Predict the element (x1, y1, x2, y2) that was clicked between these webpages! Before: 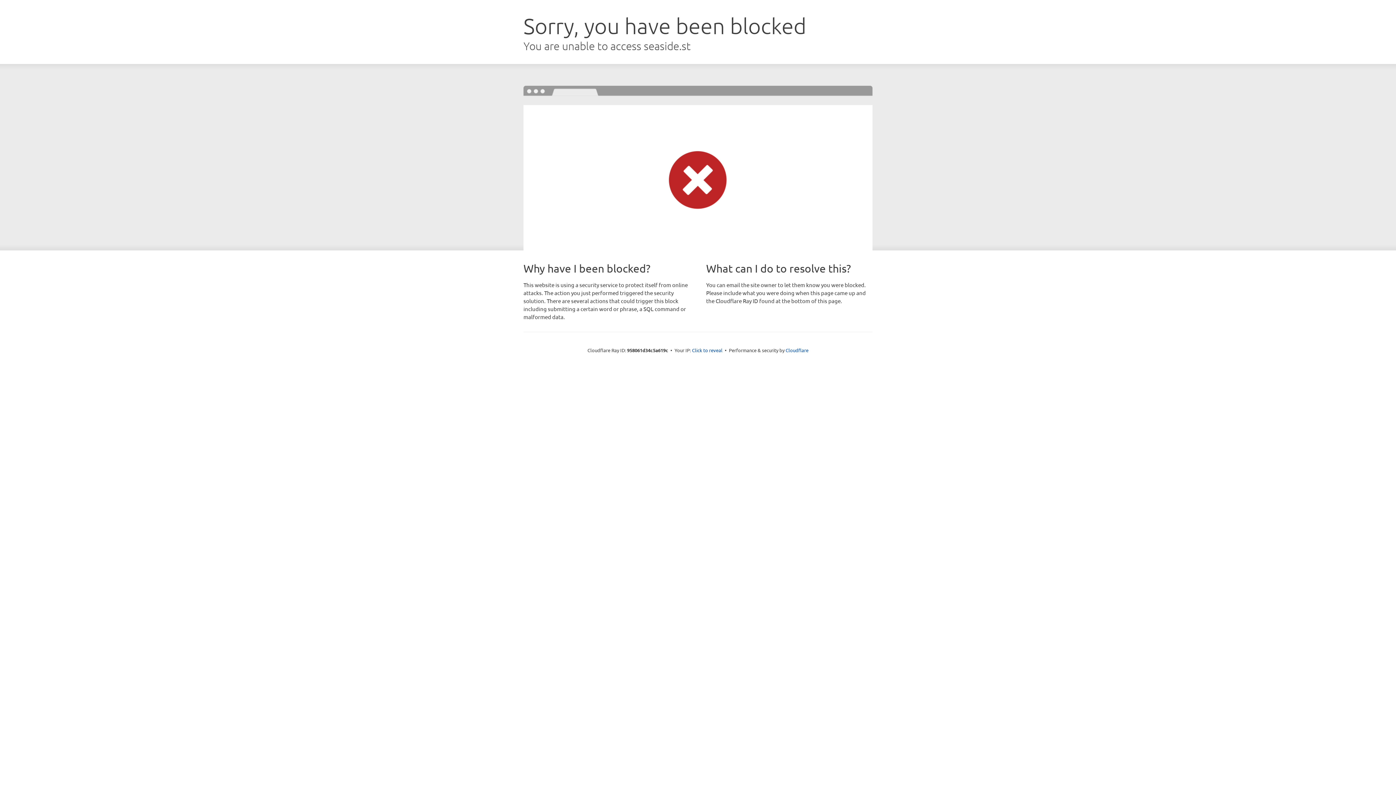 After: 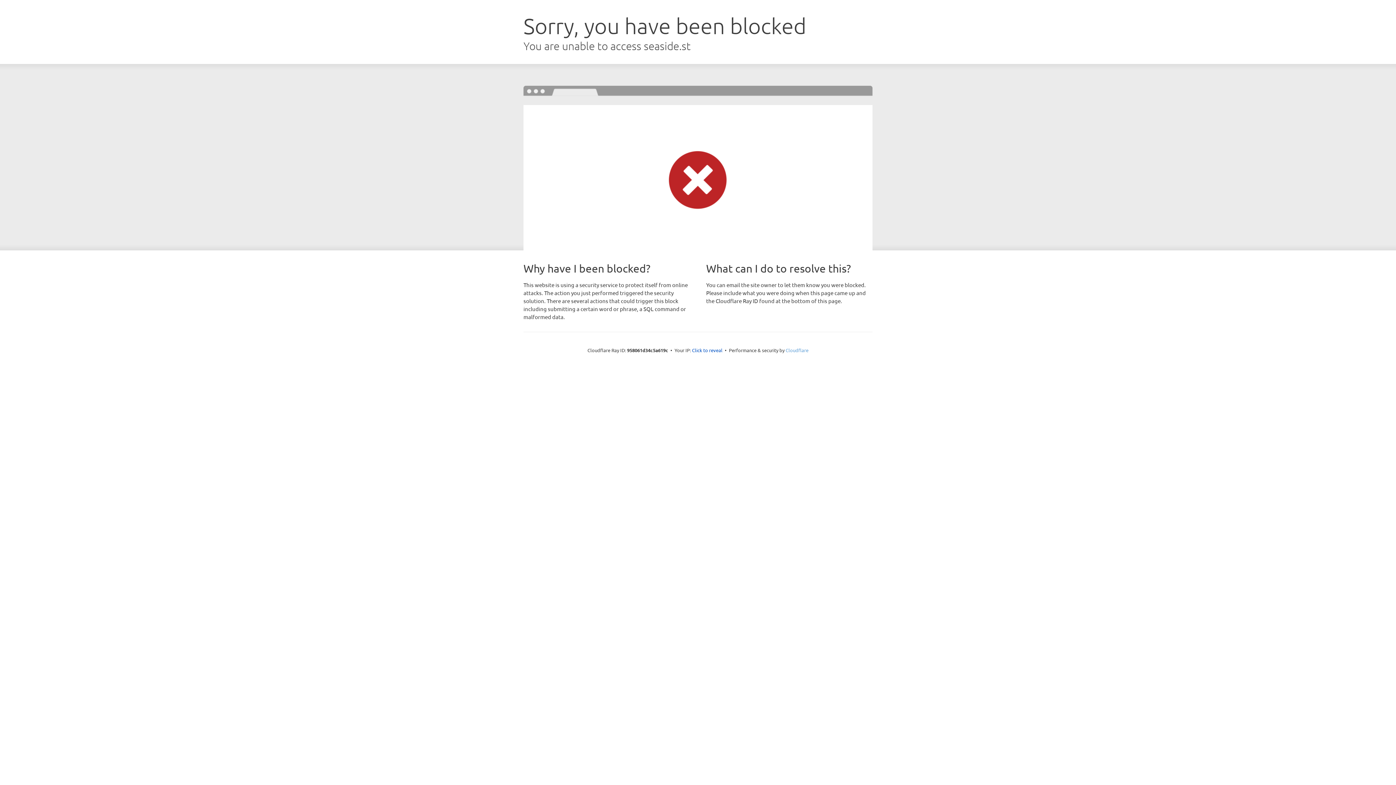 Action: label: Cloudflare bbox: (785, 347, 808, 353)